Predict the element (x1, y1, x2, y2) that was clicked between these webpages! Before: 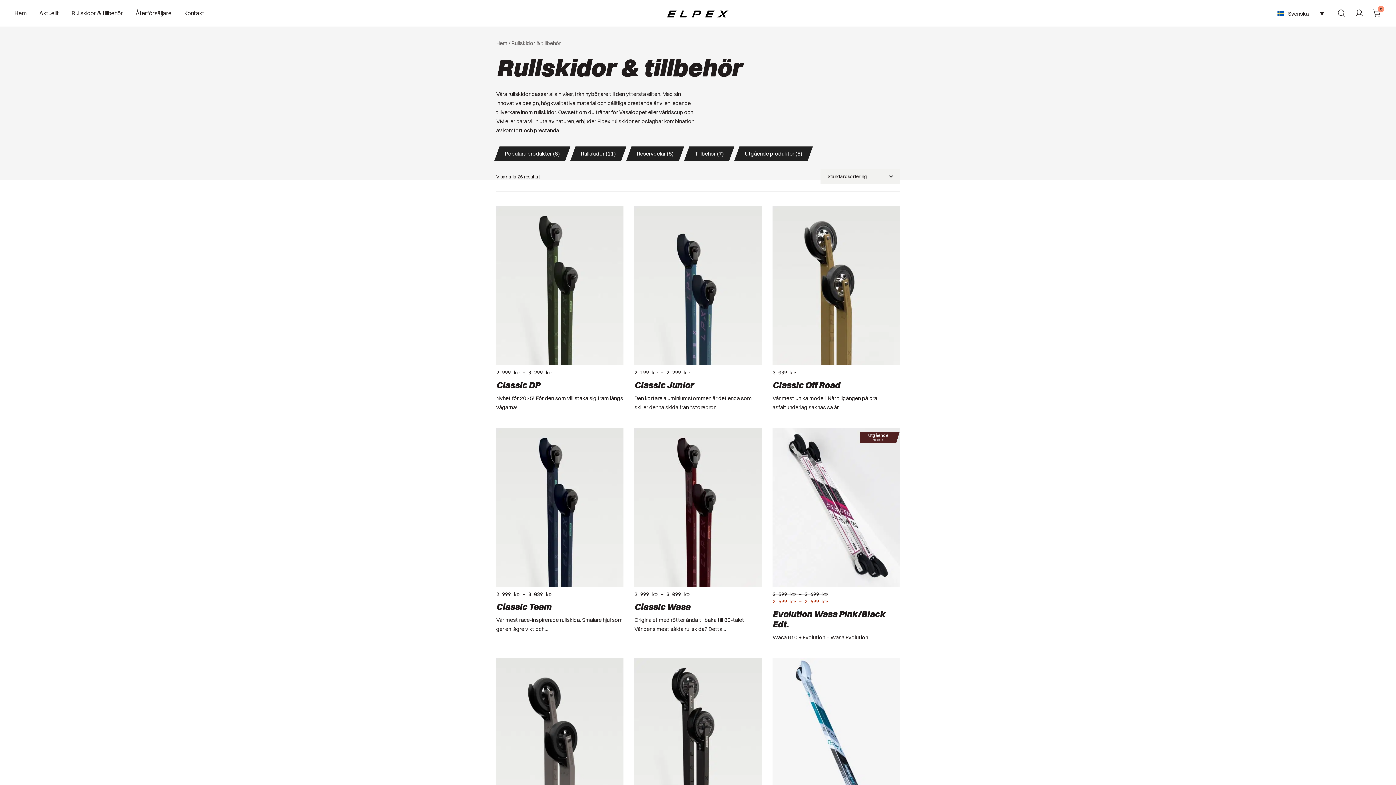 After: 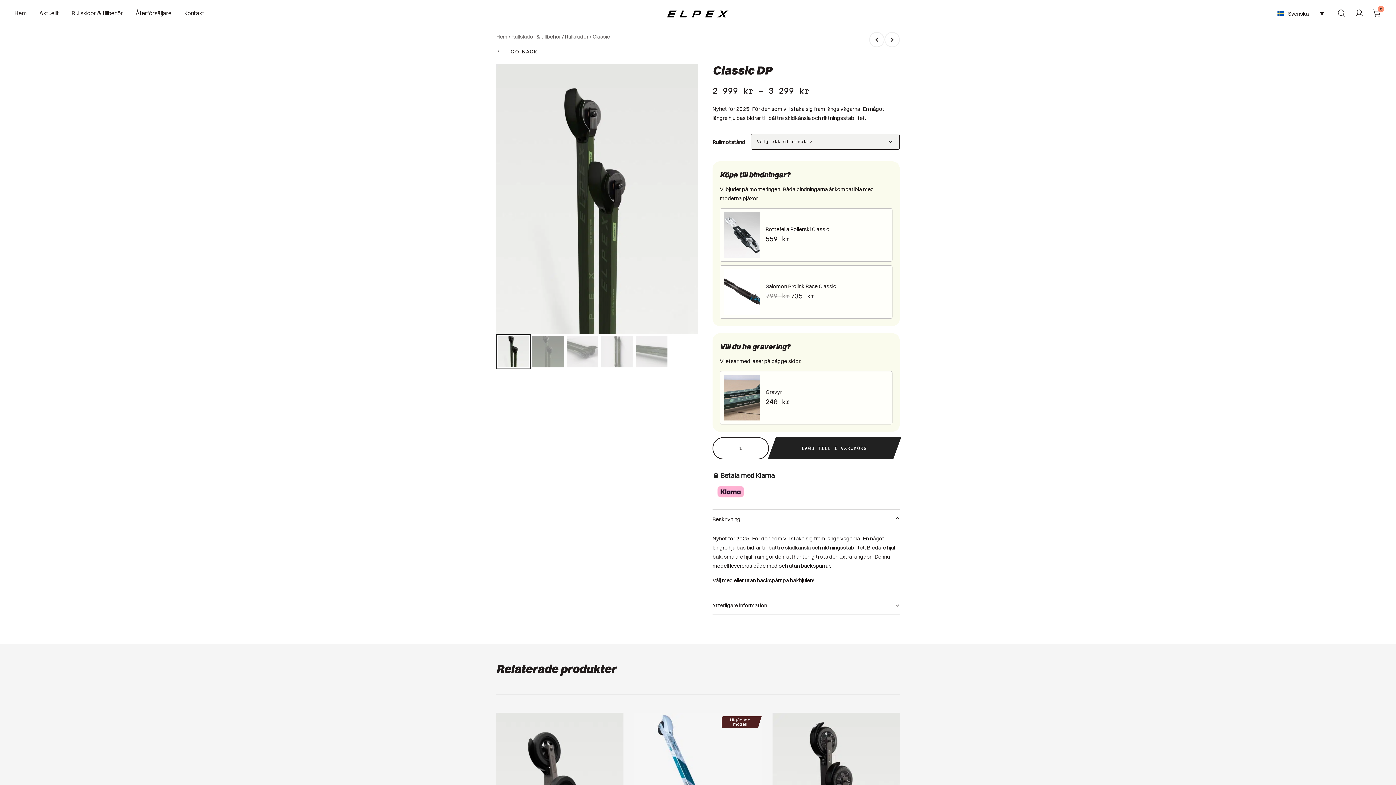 Action: bbox: (496, 206, 623, 365)